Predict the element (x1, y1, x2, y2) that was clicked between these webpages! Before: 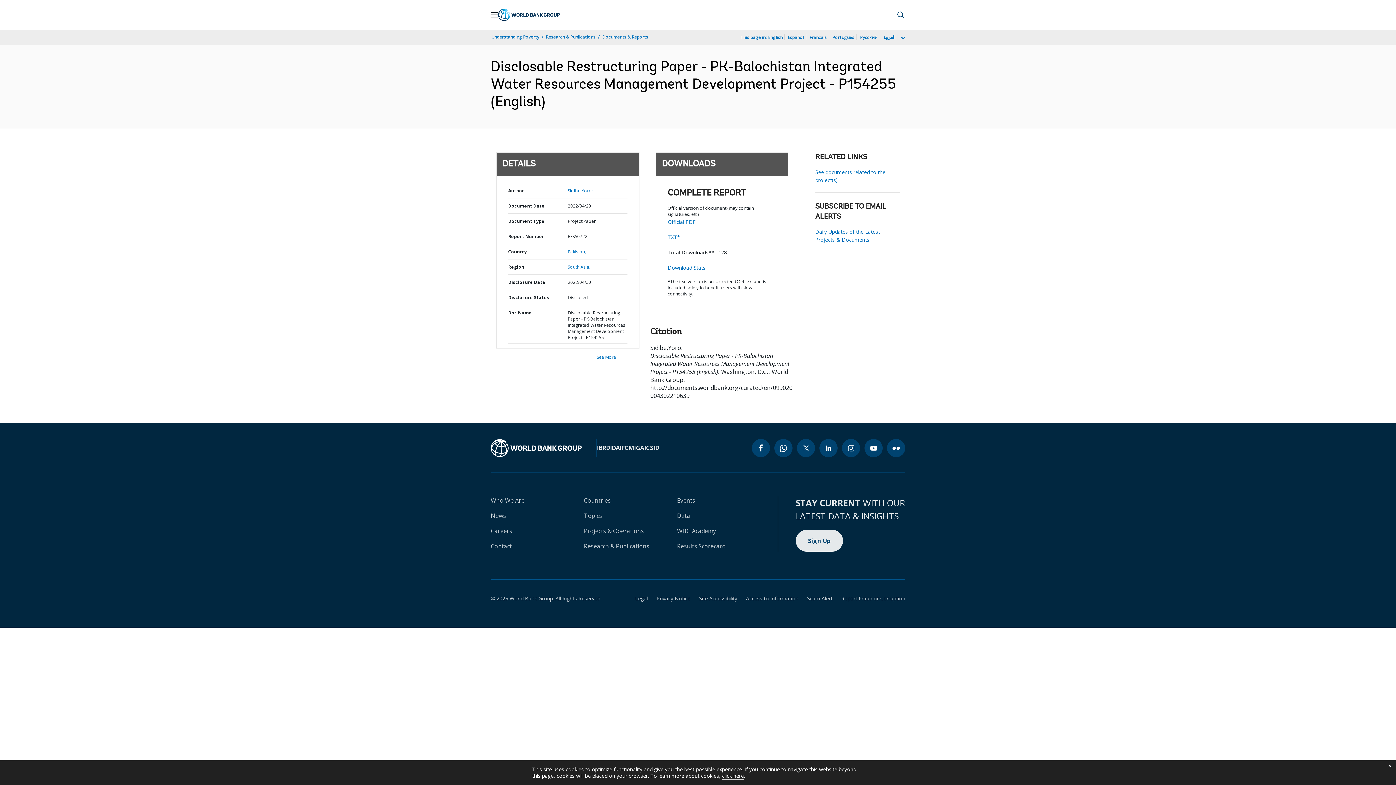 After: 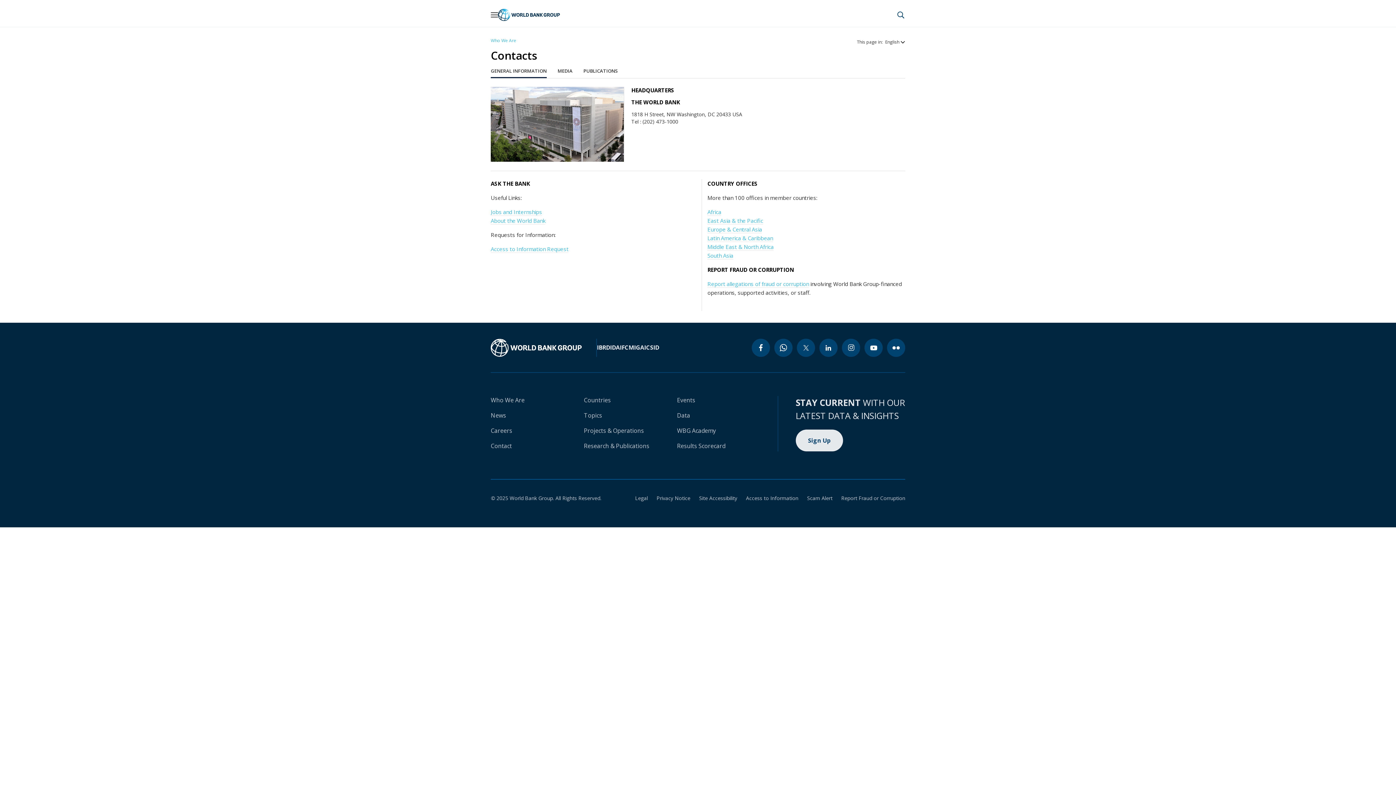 Action: bbox: (490, 542, 512, 550) label: Contact